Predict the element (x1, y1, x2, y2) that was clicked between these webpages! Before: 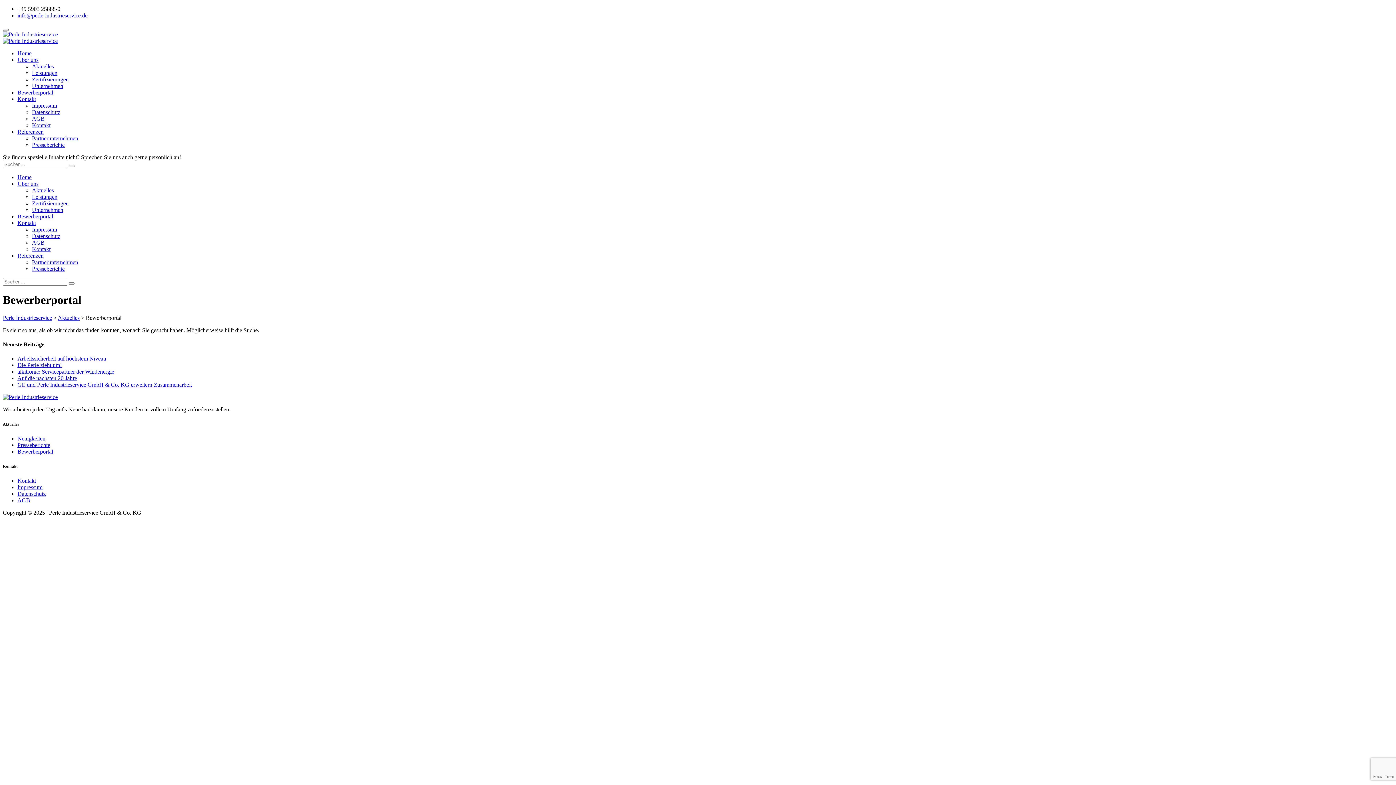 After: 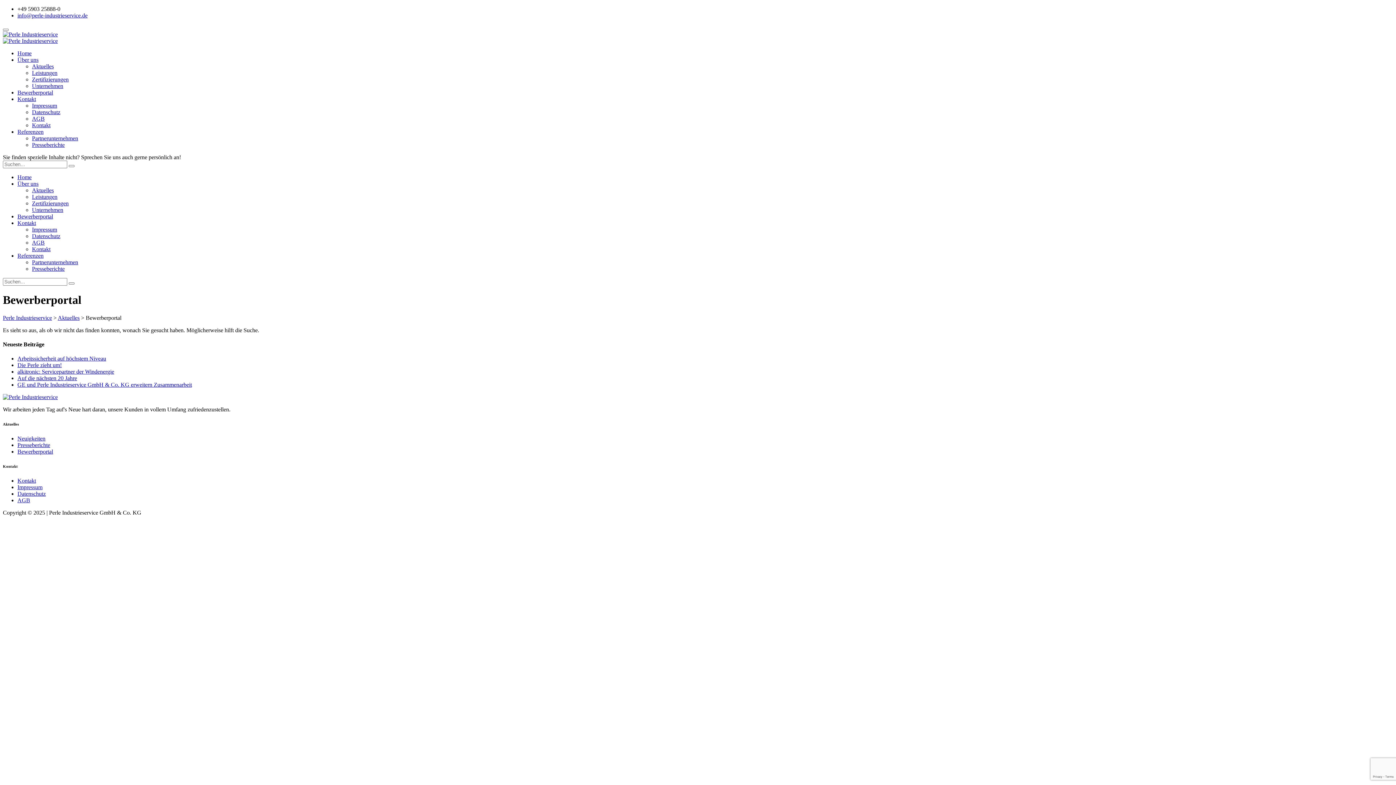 Action: label: Referenzen bbox: (17, 128, 43, 134)